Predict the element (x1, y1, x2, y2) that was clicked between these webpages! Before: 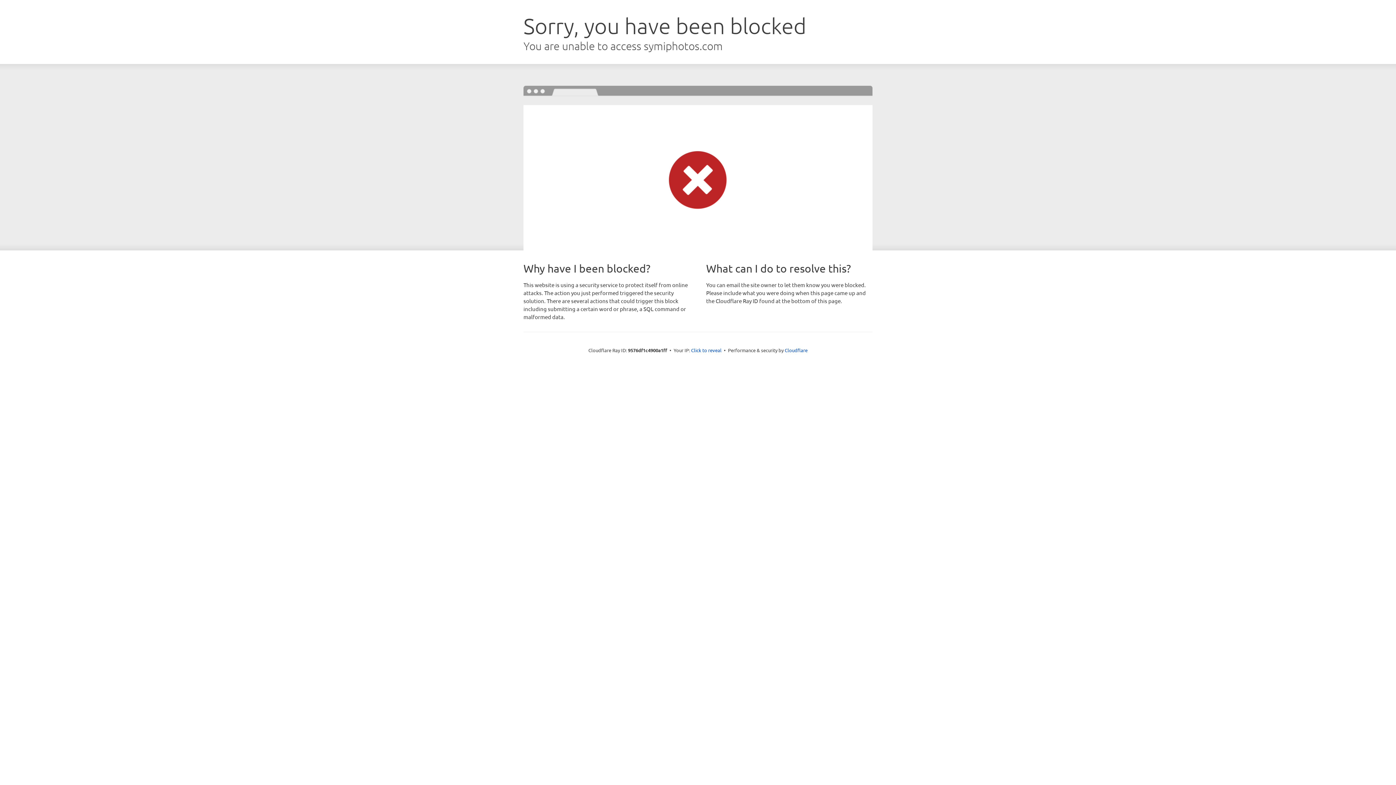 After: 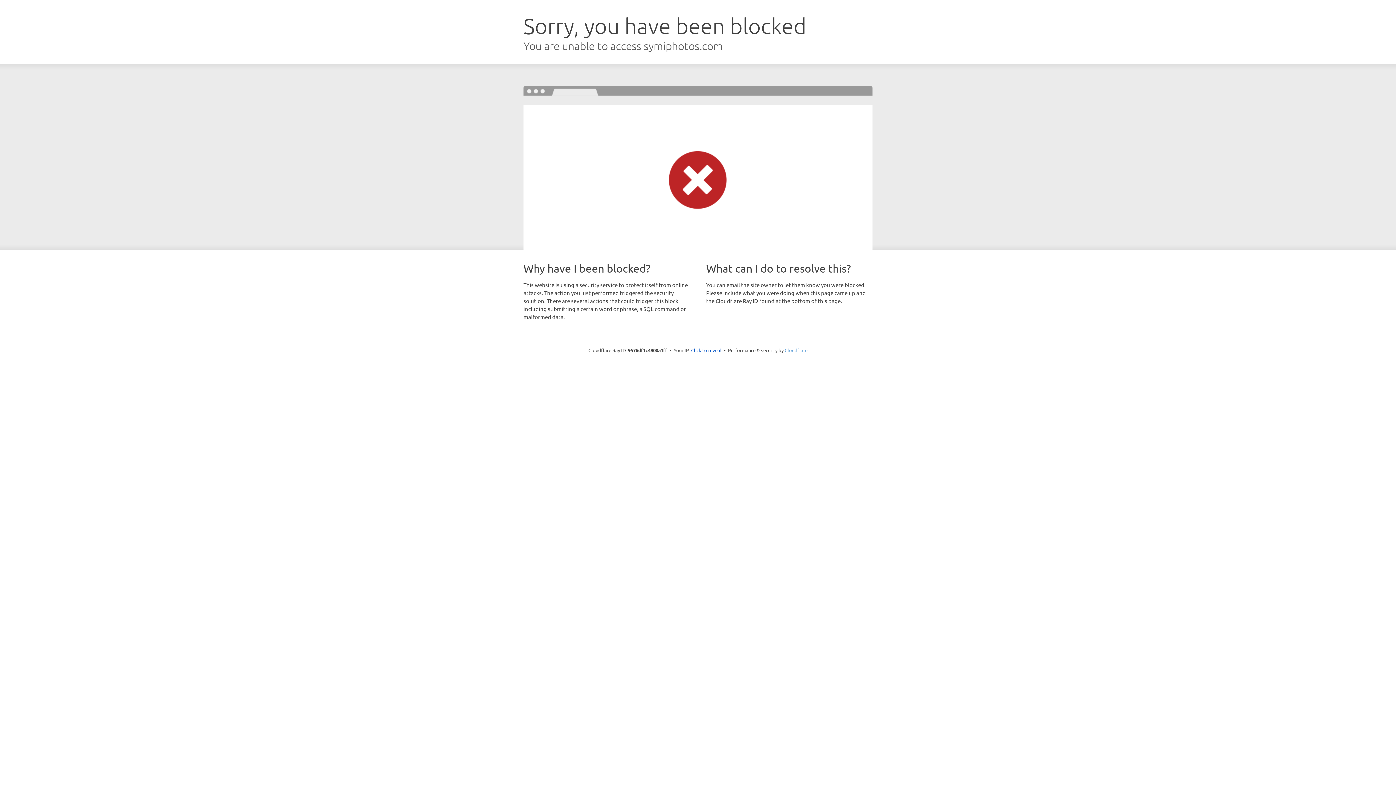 Action: label: Cloudflare bbox: (784, 347, 807, 353)